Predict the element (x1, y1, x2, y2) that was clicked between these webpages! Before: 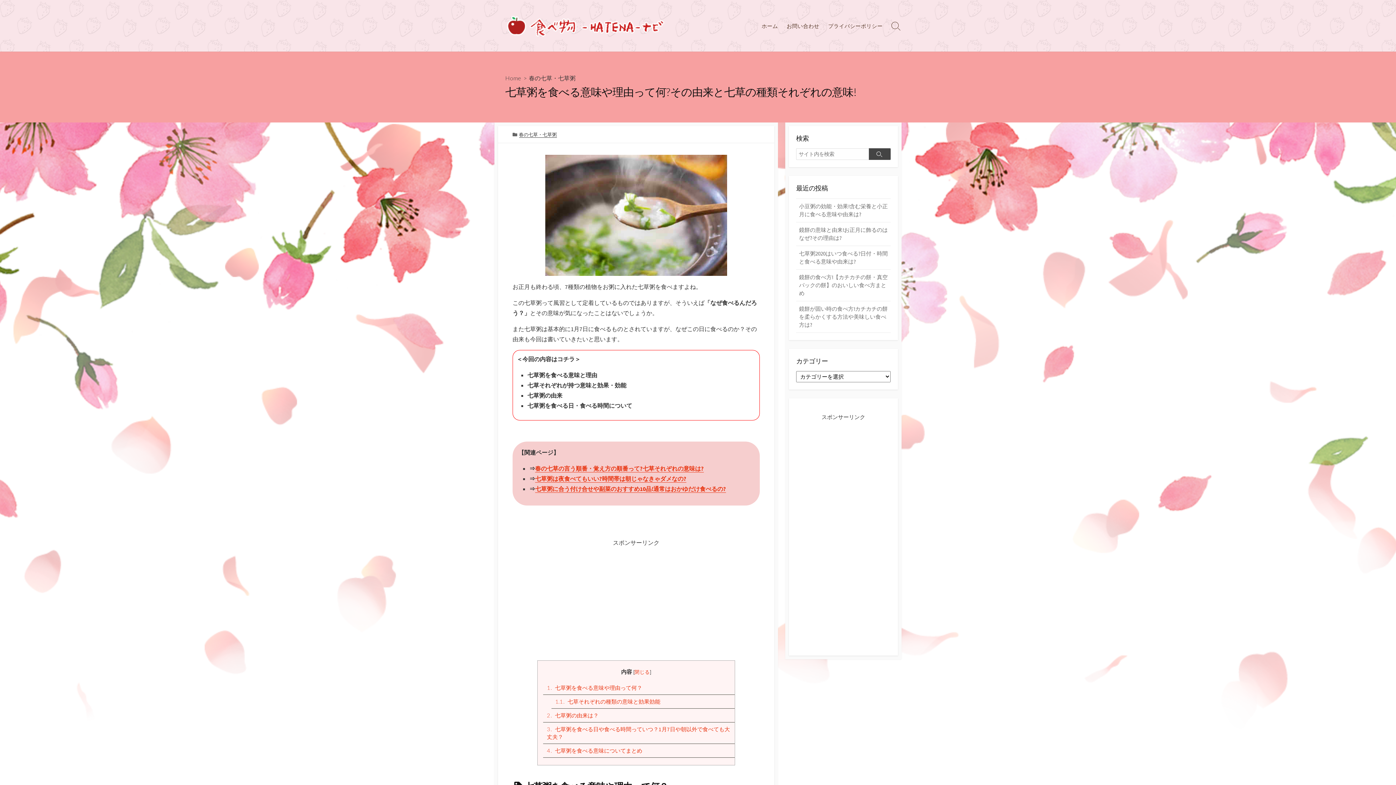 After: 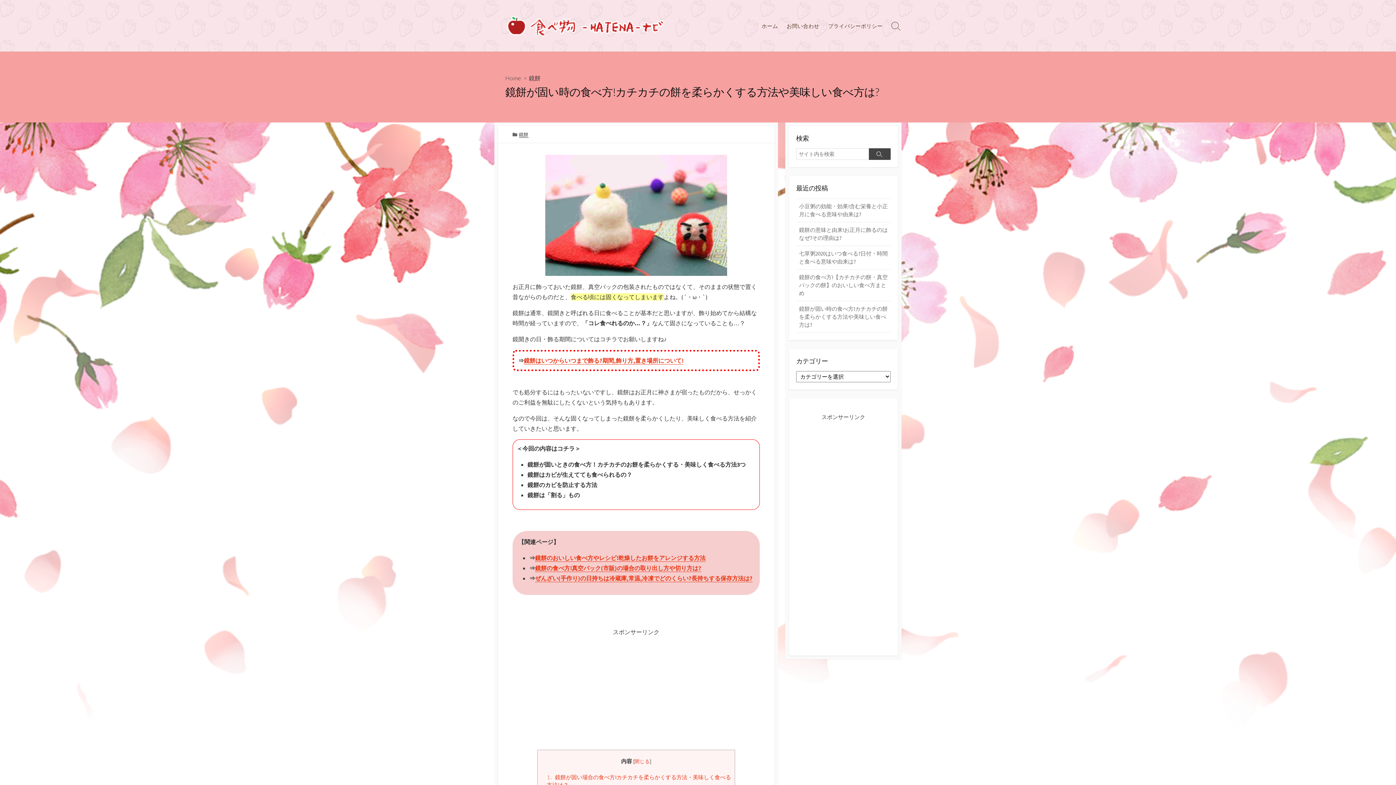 Action: bbox: (796, 301, 890, 333) label: 鏡餅が固い時の食べ方!カチカチの餅を柔らかくする方法や美味しい食べ方は?